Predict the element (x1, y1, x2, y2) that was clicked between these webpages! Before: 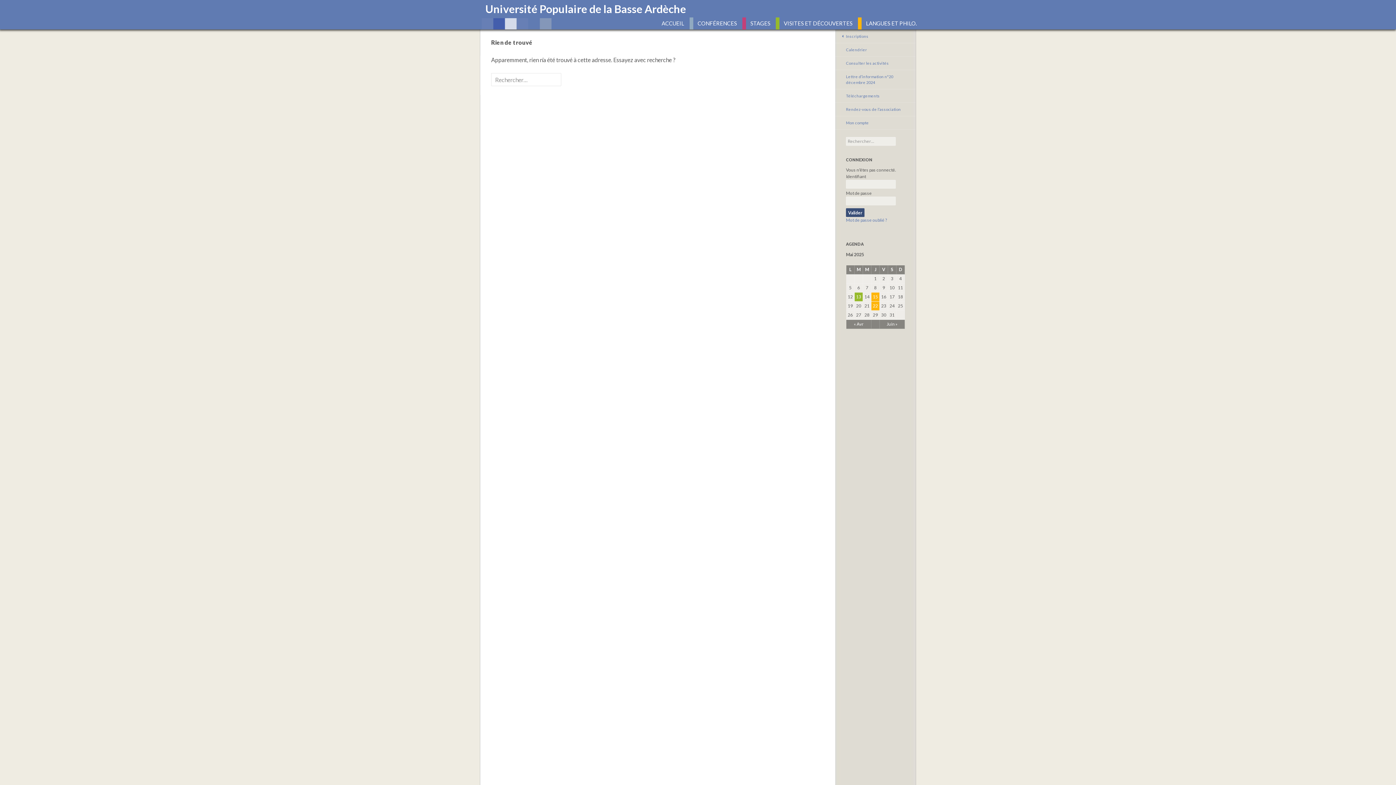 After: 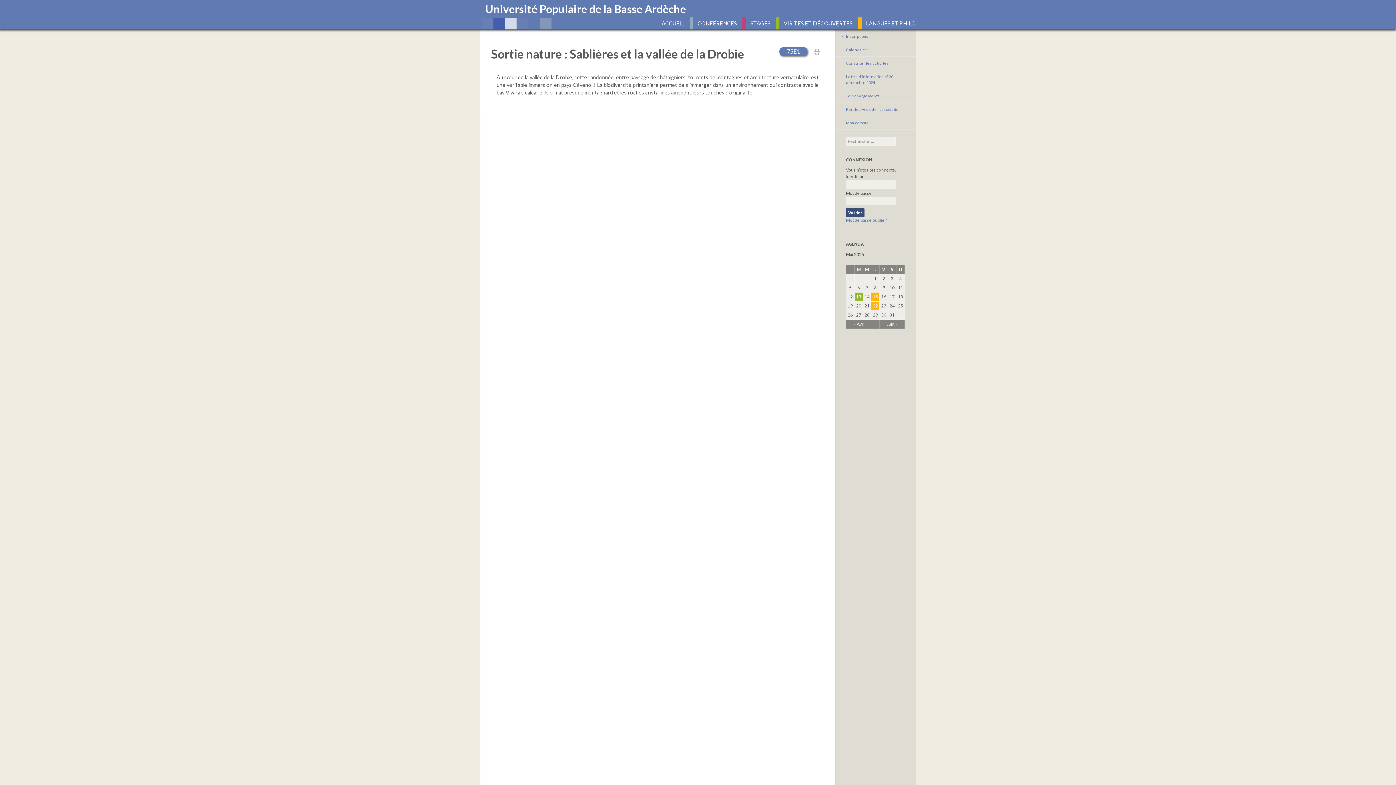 Action: label: 13 bbox: (854, 292, 862, 301)